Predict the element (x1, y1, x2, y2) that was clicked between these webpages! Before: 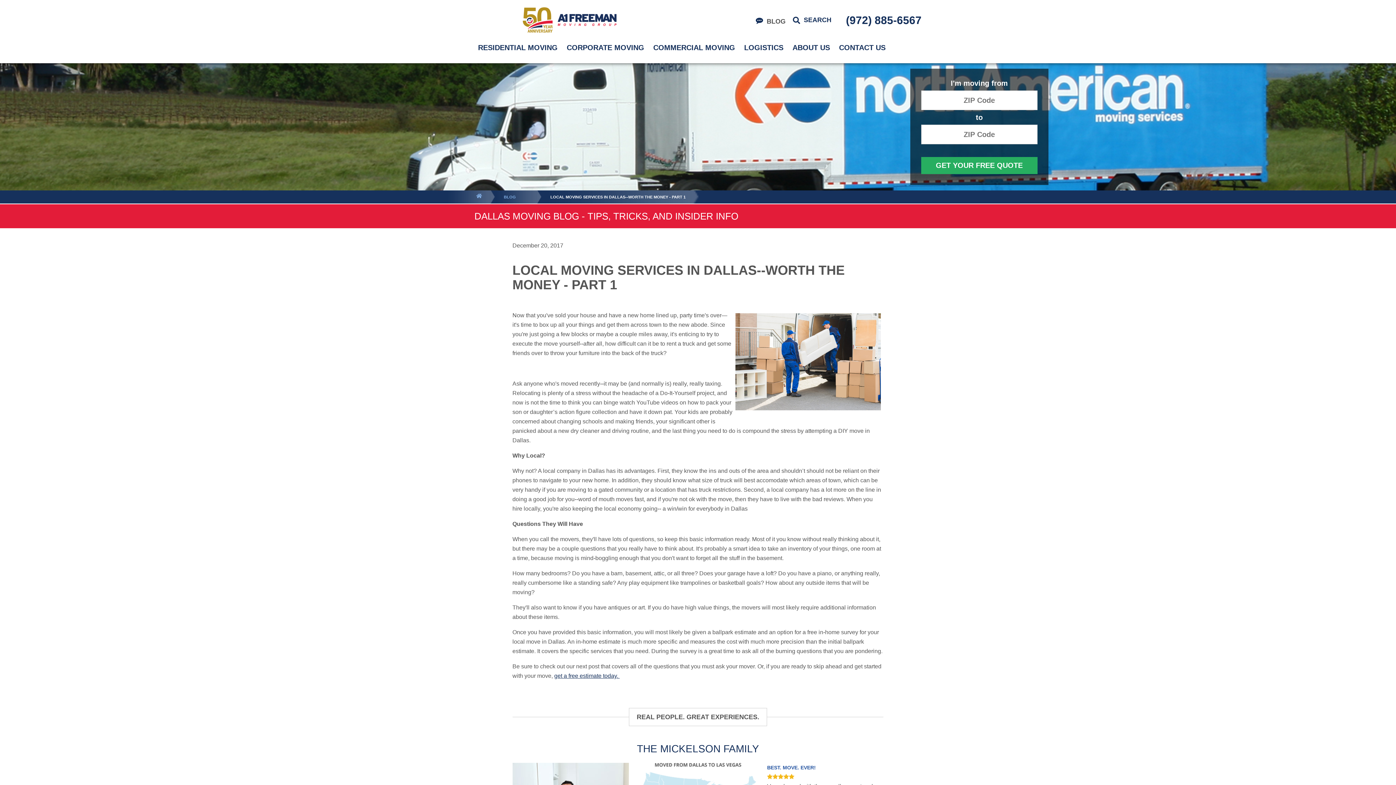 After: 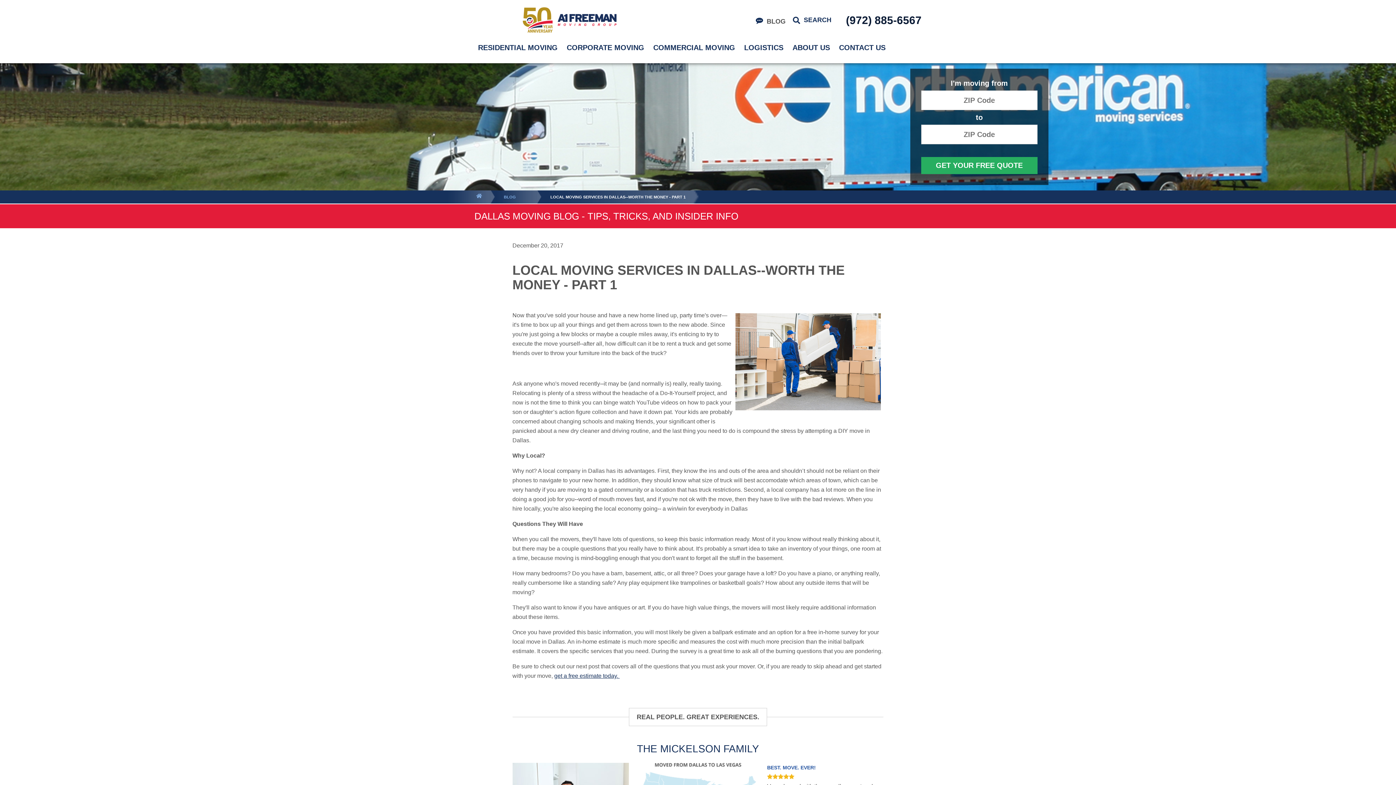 Action: label: (972) 885-6567 bbox: (846, 19, 921, 25)